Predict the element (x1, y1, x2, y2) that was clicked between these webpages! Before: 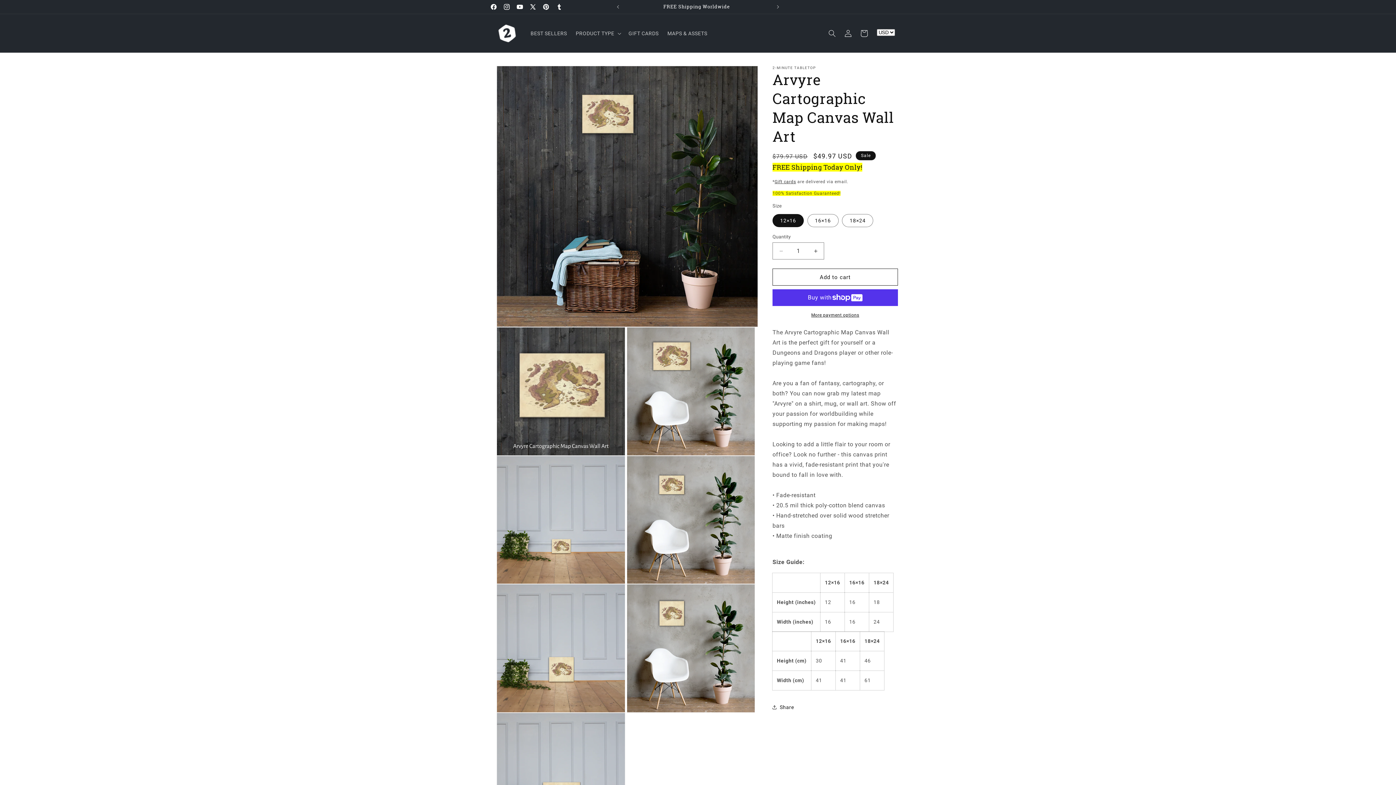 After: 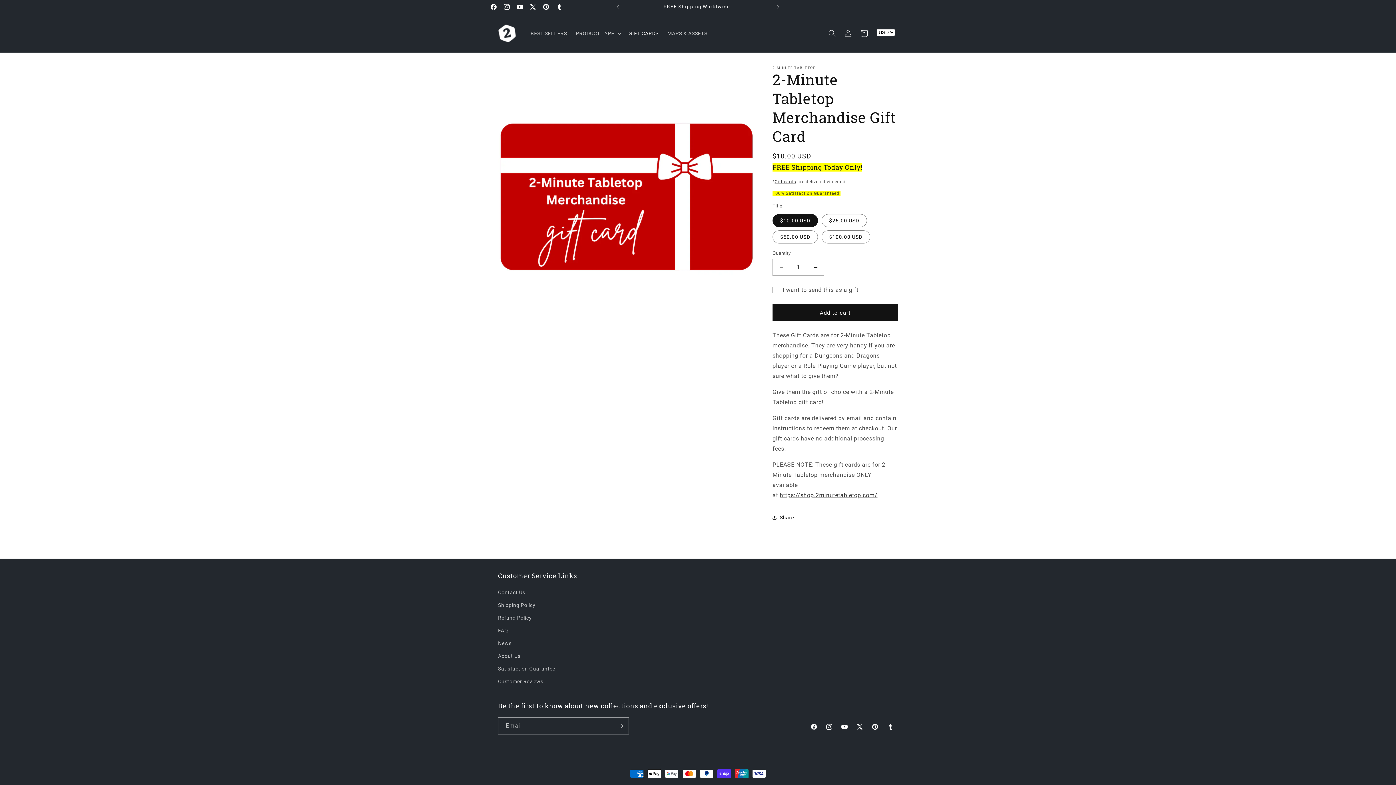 Action: label: GIFT CARDS bbox: (624, 25, 663, 40)